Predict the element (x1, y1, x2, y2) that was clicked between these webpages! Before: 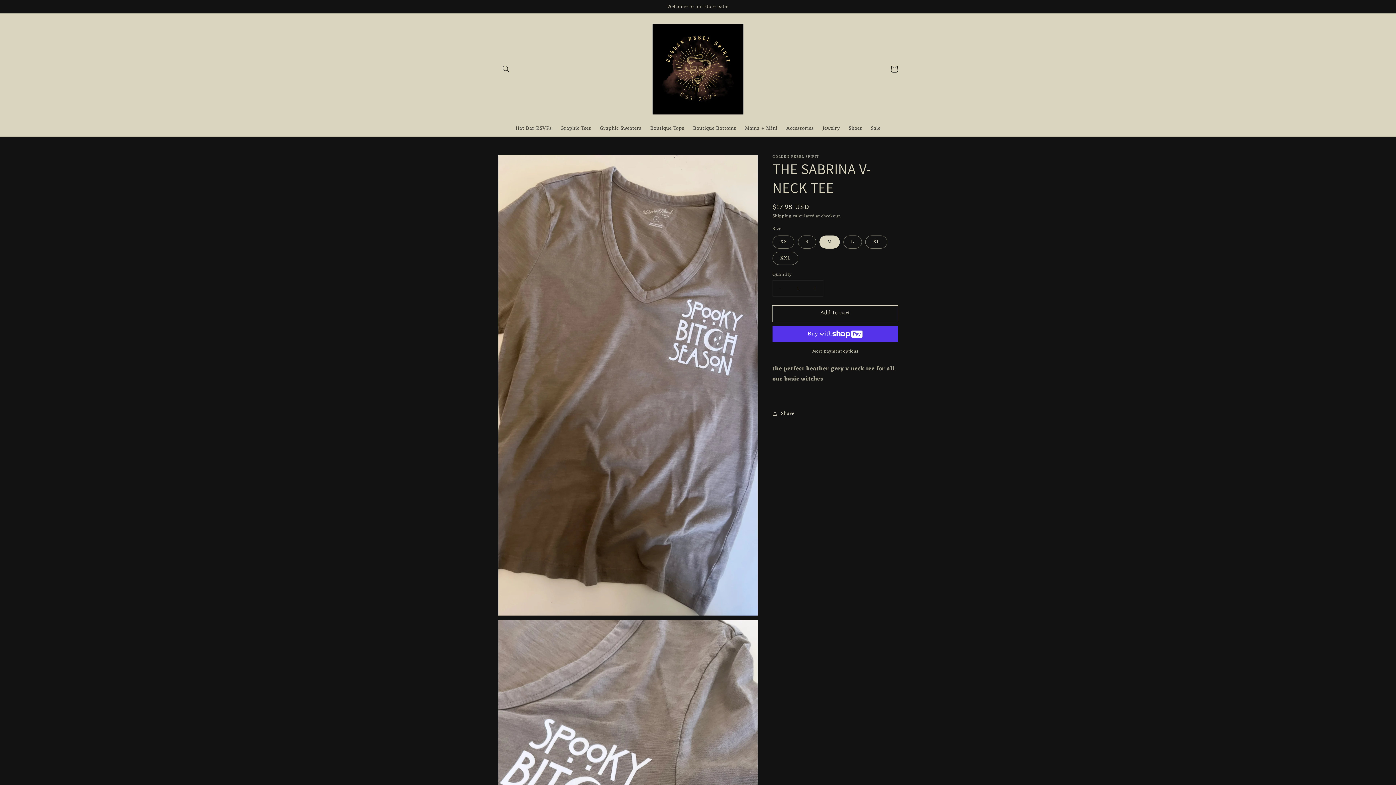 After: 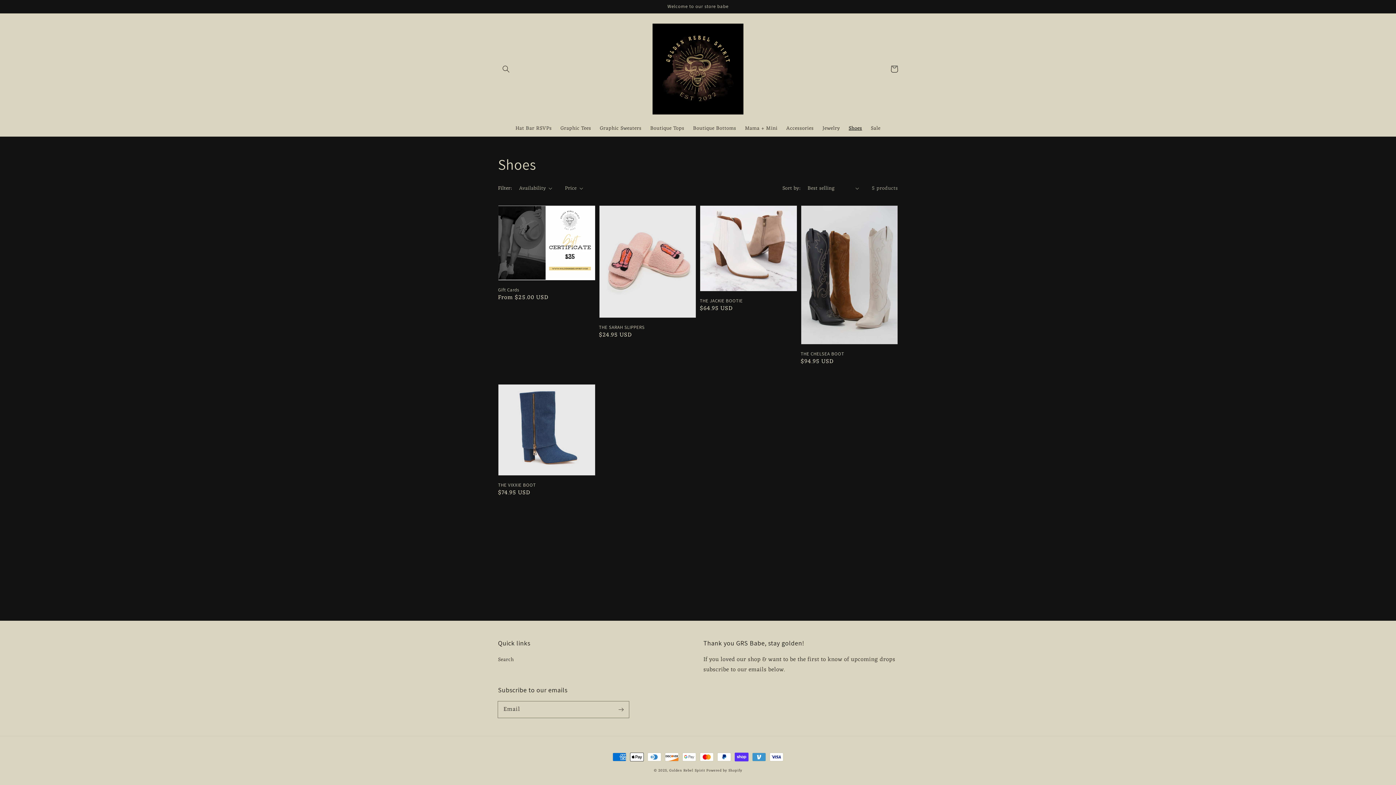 Action: label: Shoes bbox: (844, 120, 866, 136)